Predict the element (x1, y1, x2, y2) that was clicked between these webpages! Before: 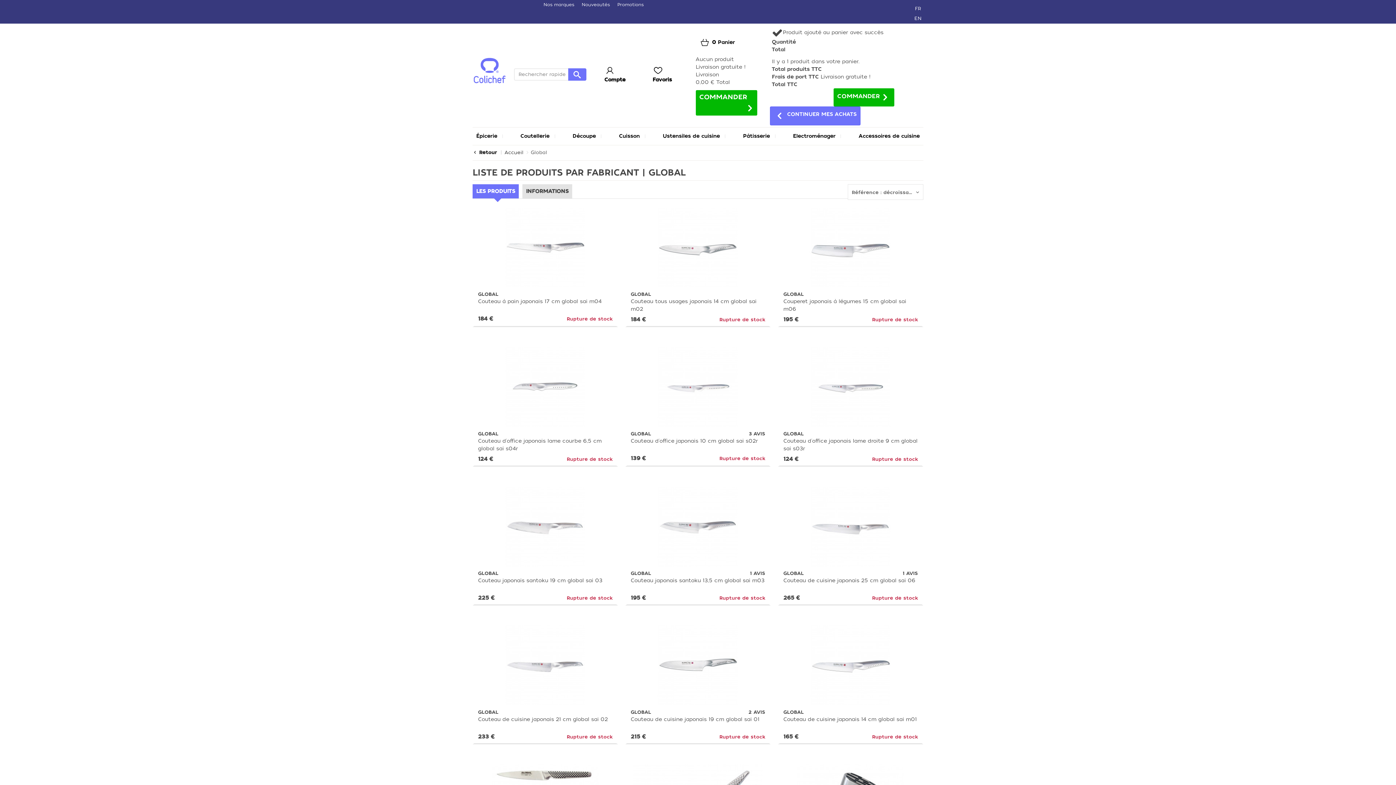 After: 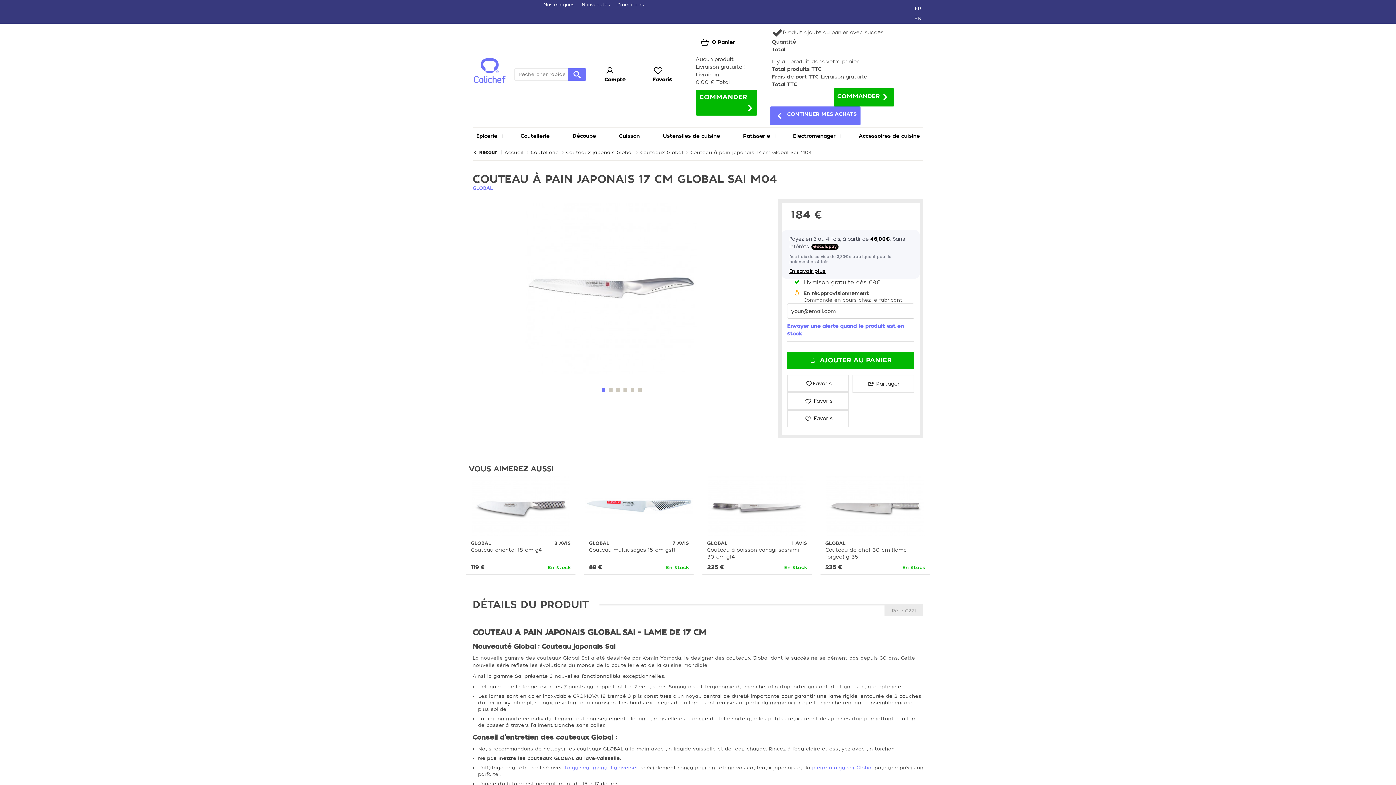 Action: bbox: (474, 207, 616, 291)